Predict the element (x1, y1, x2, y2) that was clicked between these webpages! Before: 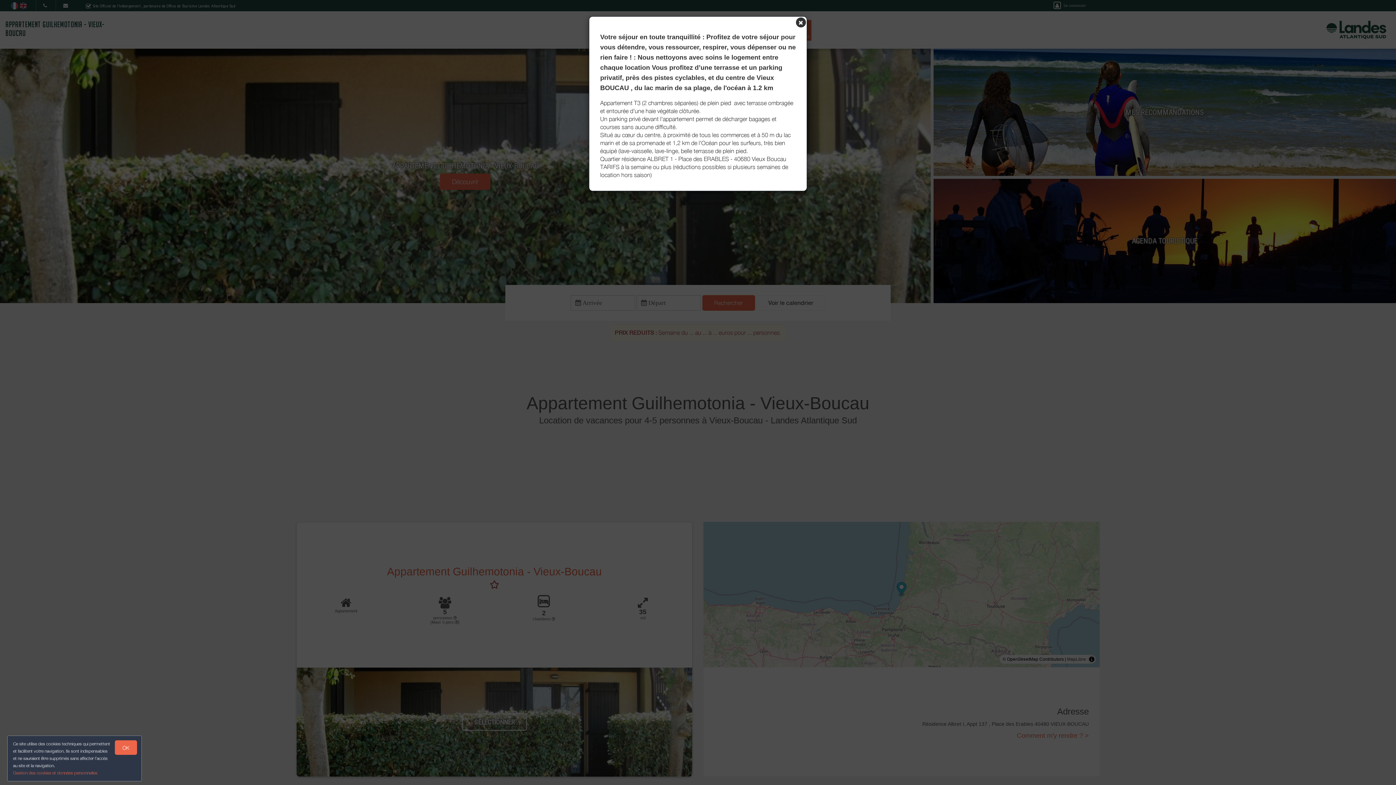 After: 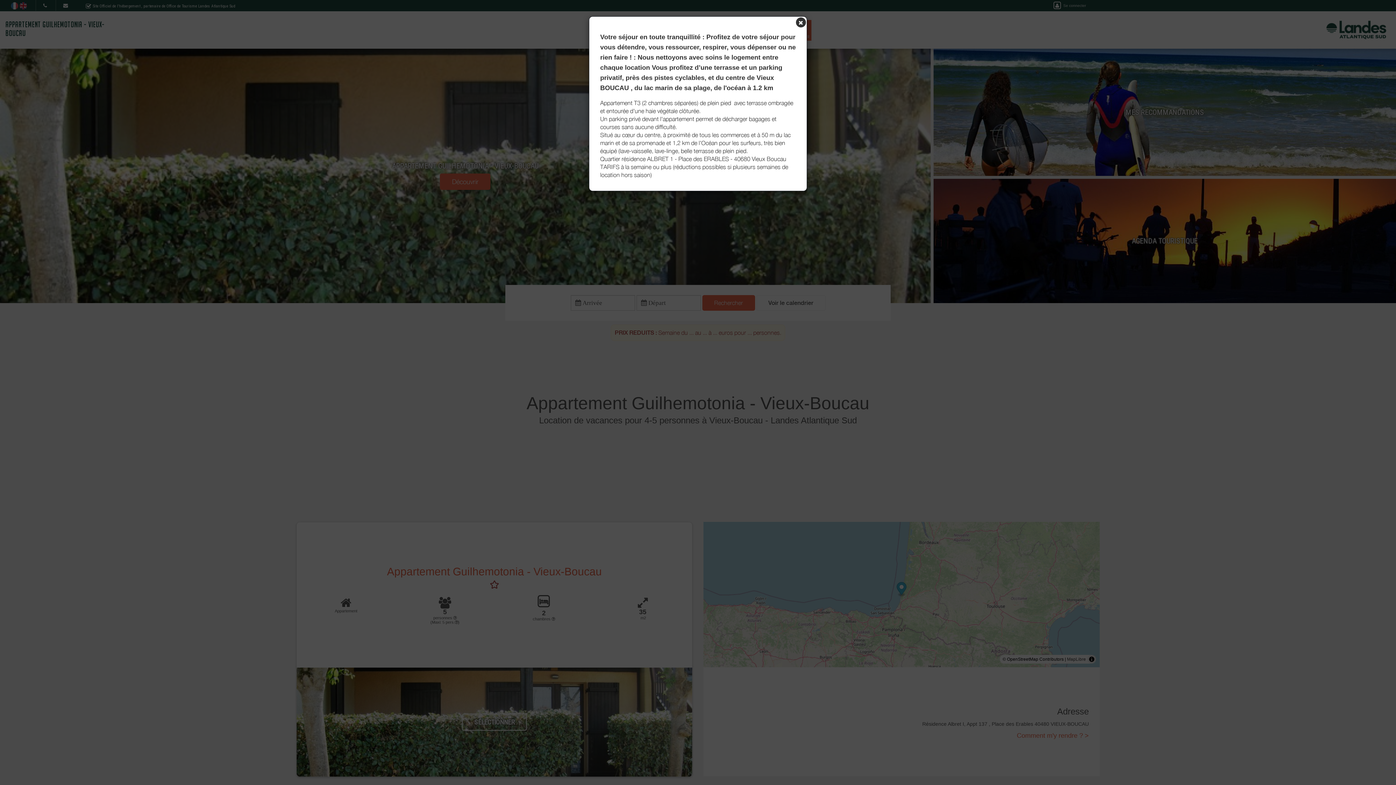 Action: bbox: (114, 740, 137, 755) label: OK